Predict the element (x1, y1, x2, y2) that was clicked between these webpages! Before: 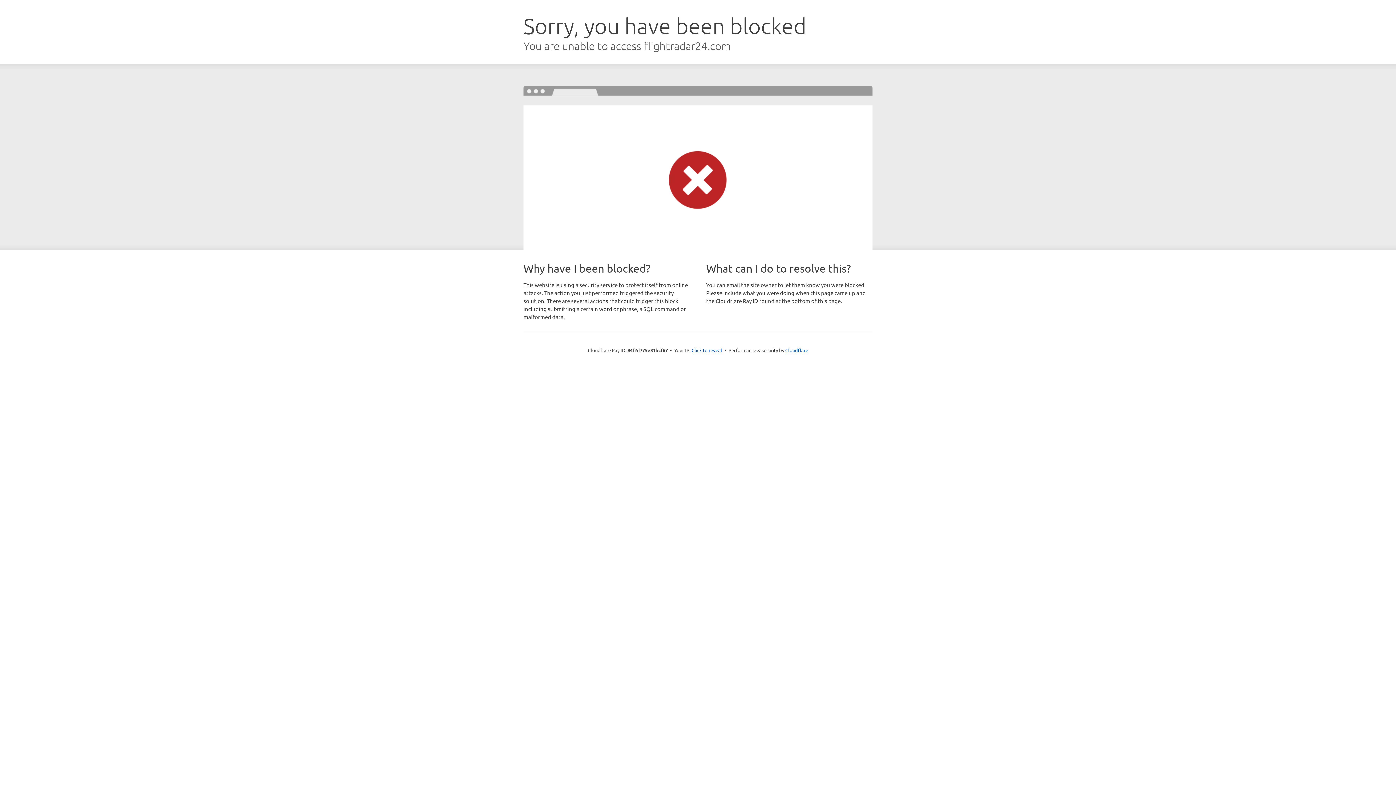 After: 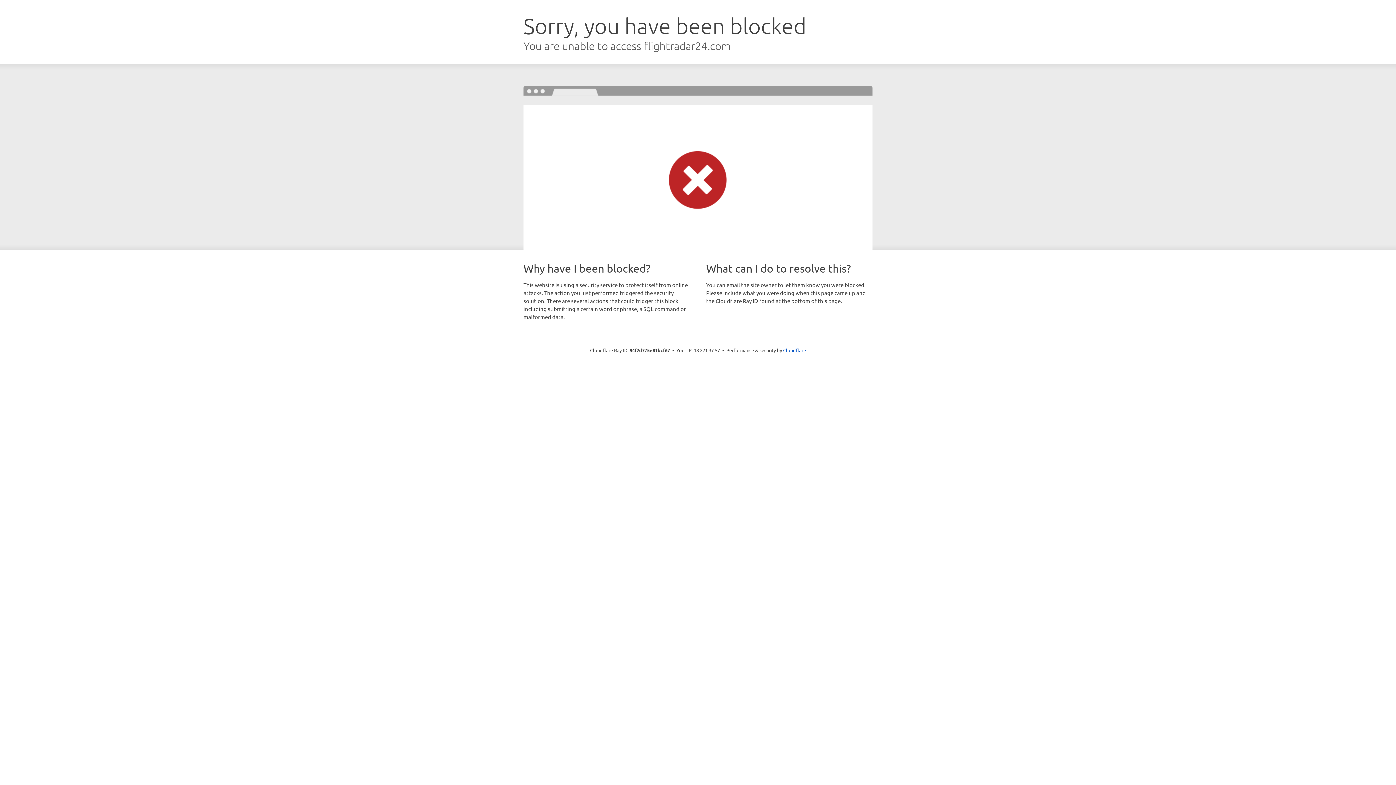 Action: label: Click to reveal bbox: (691, 346, 722, 353)